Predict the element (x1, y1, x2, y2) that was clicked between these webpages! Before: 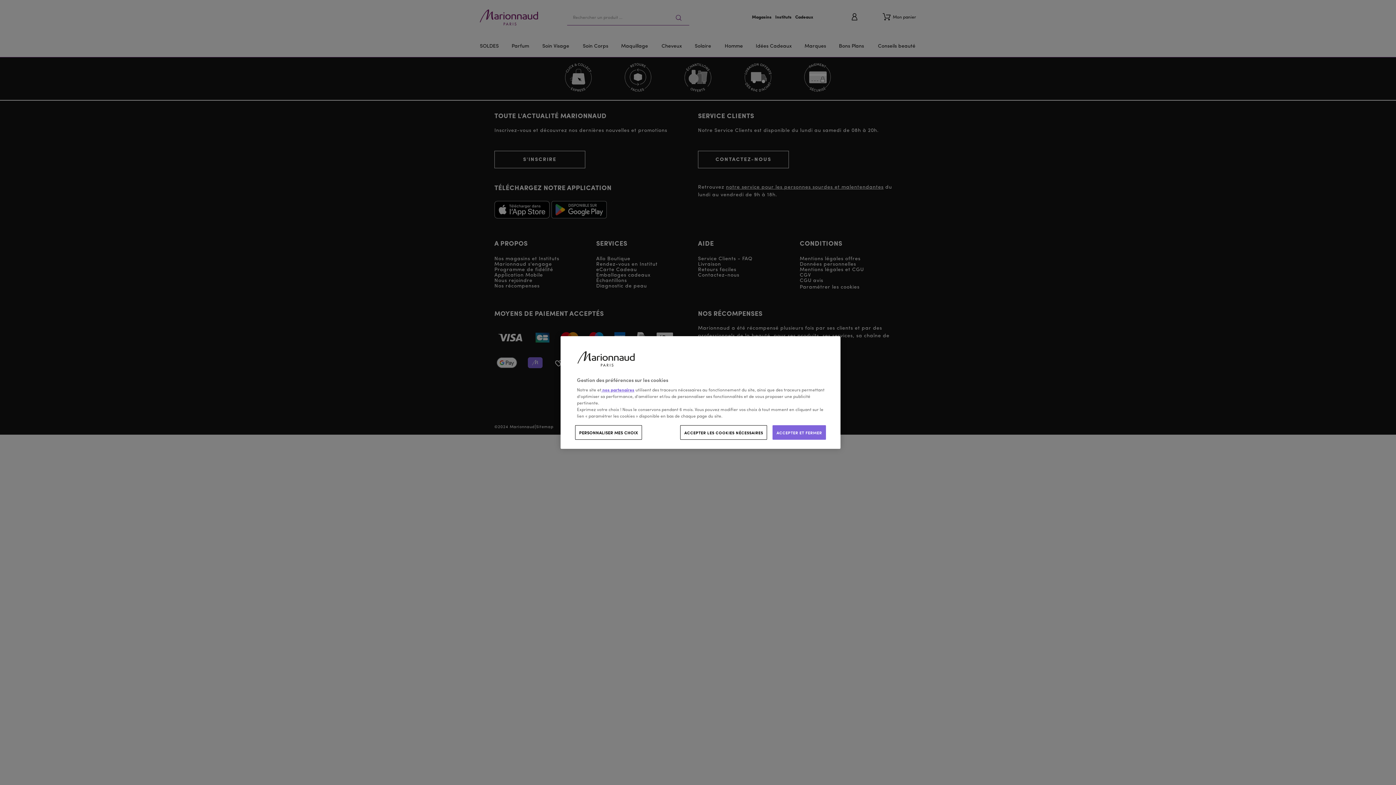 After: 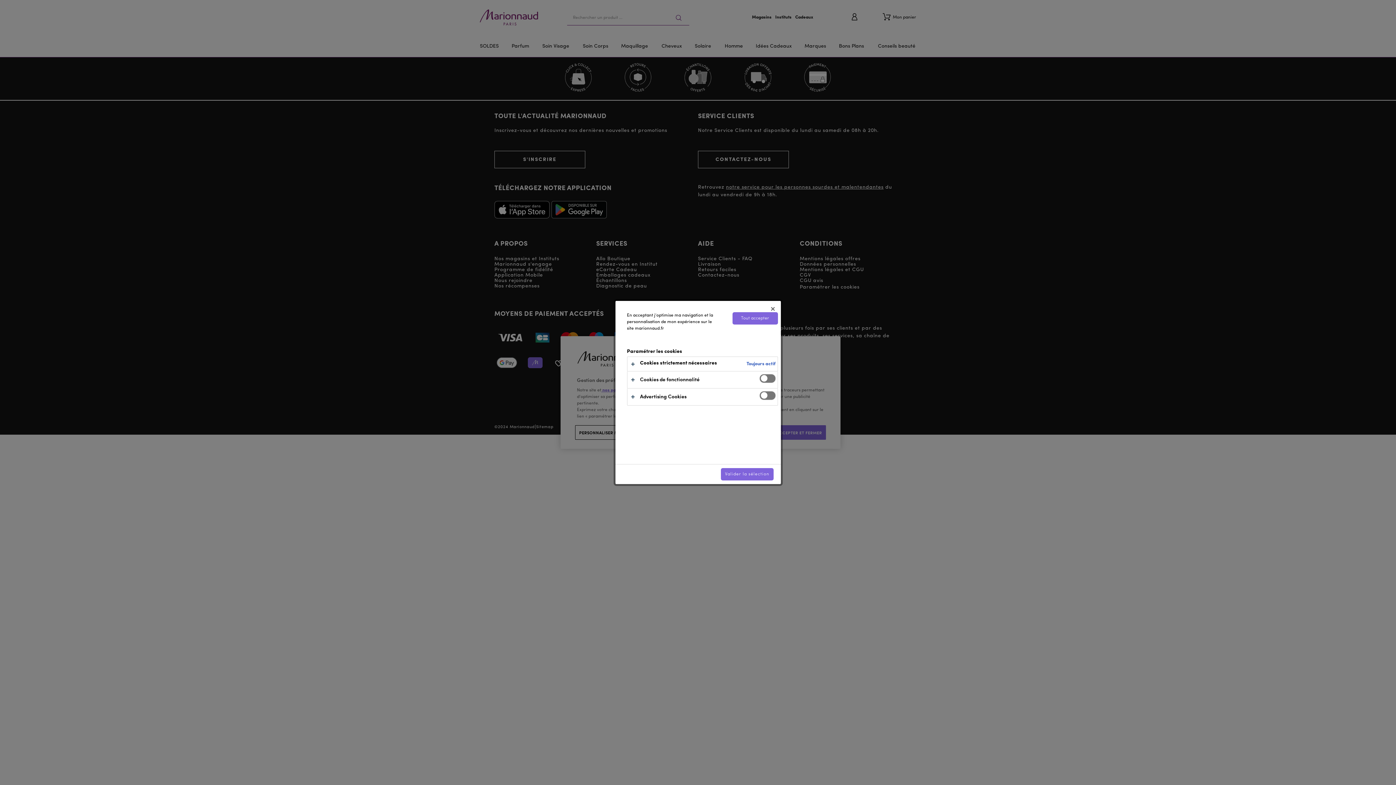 Action: label: PERSONNALISER MES CHOIX, Ouvre la boîte de dialogue du centre de préférences bbox: (575, 425, 642, 440)